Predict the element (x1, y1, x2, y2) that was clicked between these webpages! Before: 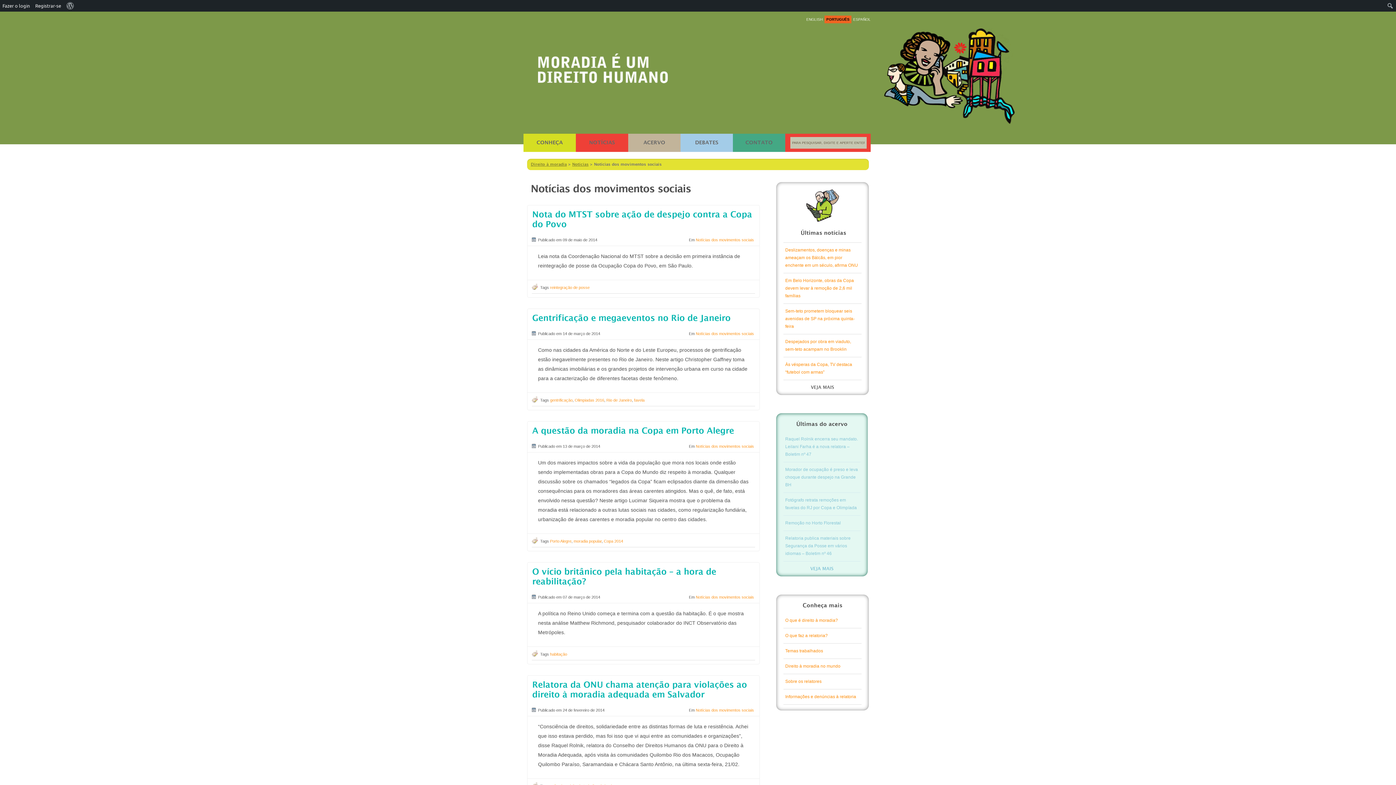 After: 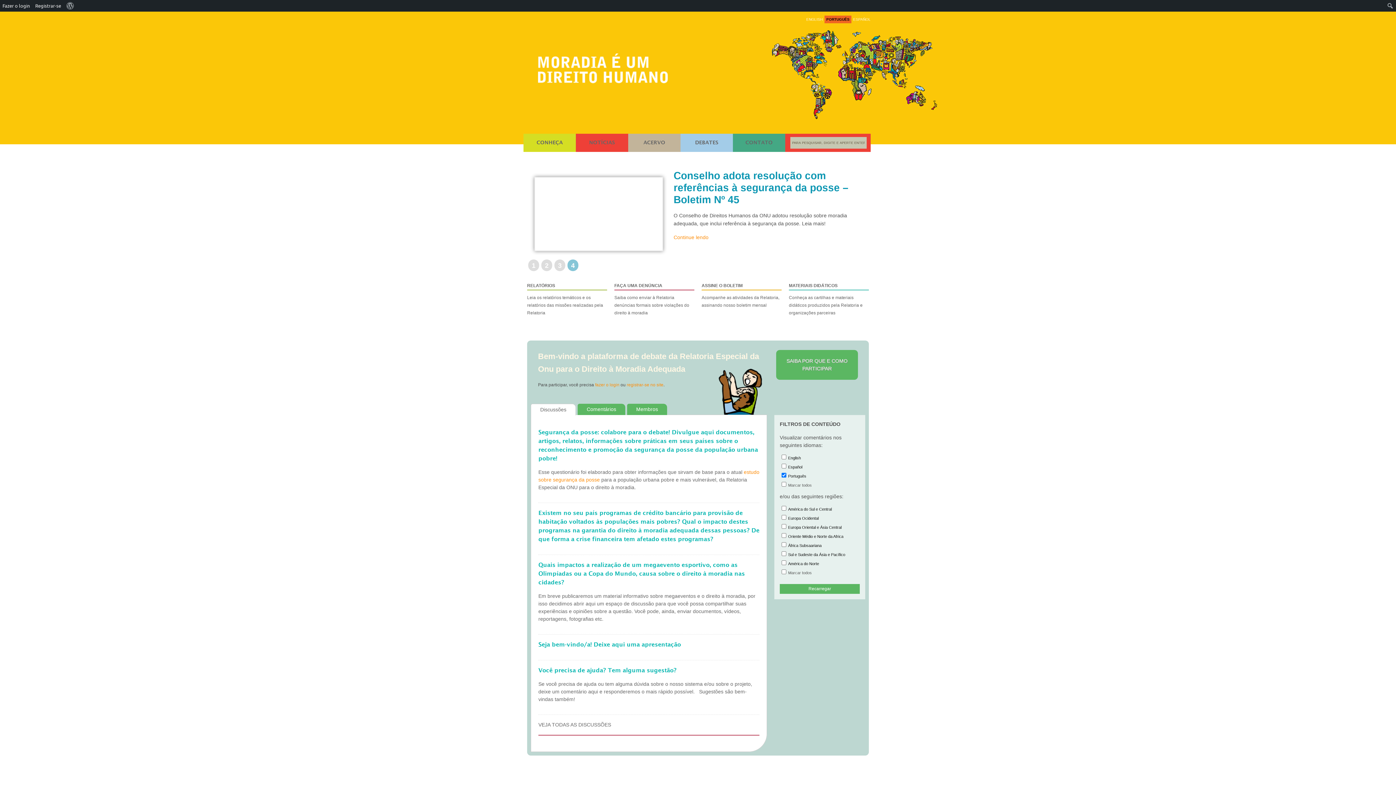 Action: bbox: (550, 285, 589, 289) label: reintegração de posse